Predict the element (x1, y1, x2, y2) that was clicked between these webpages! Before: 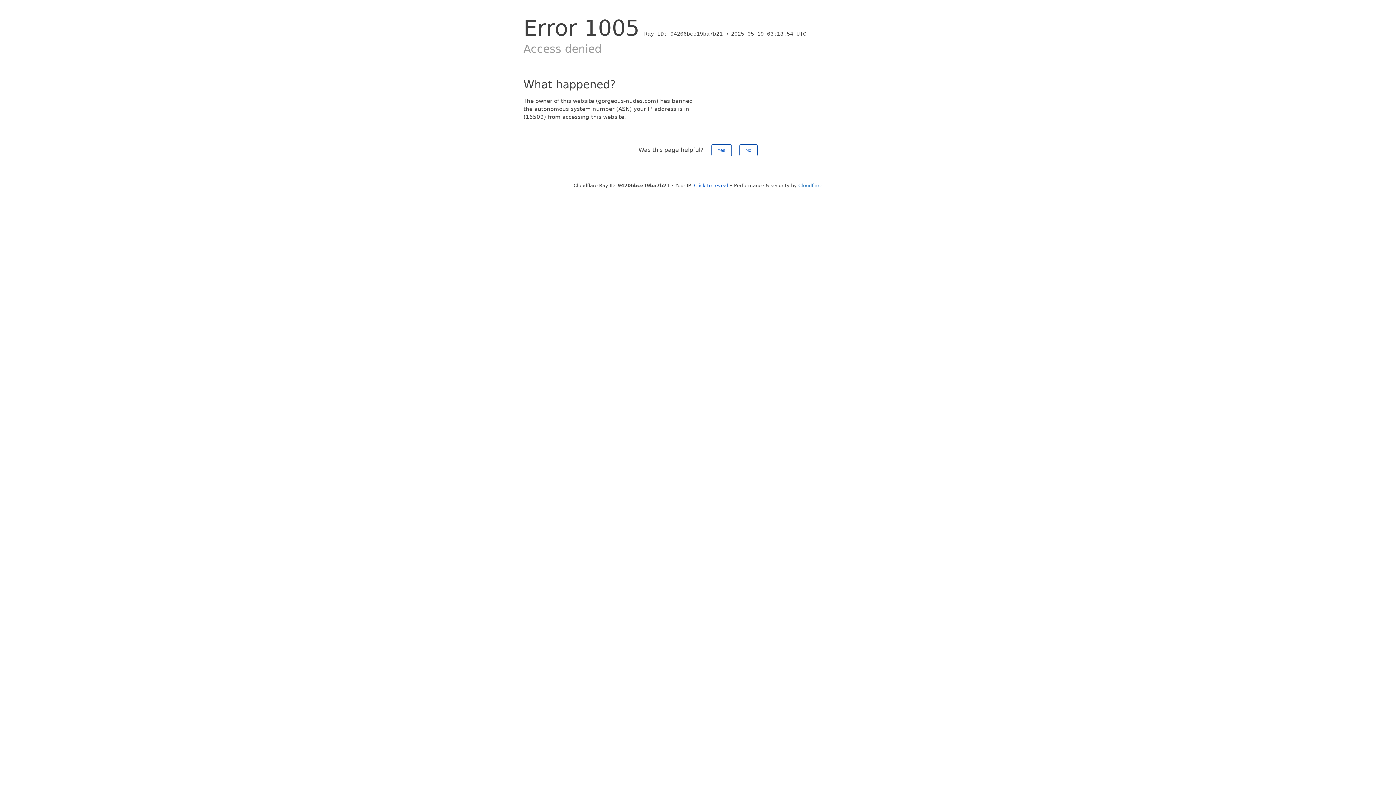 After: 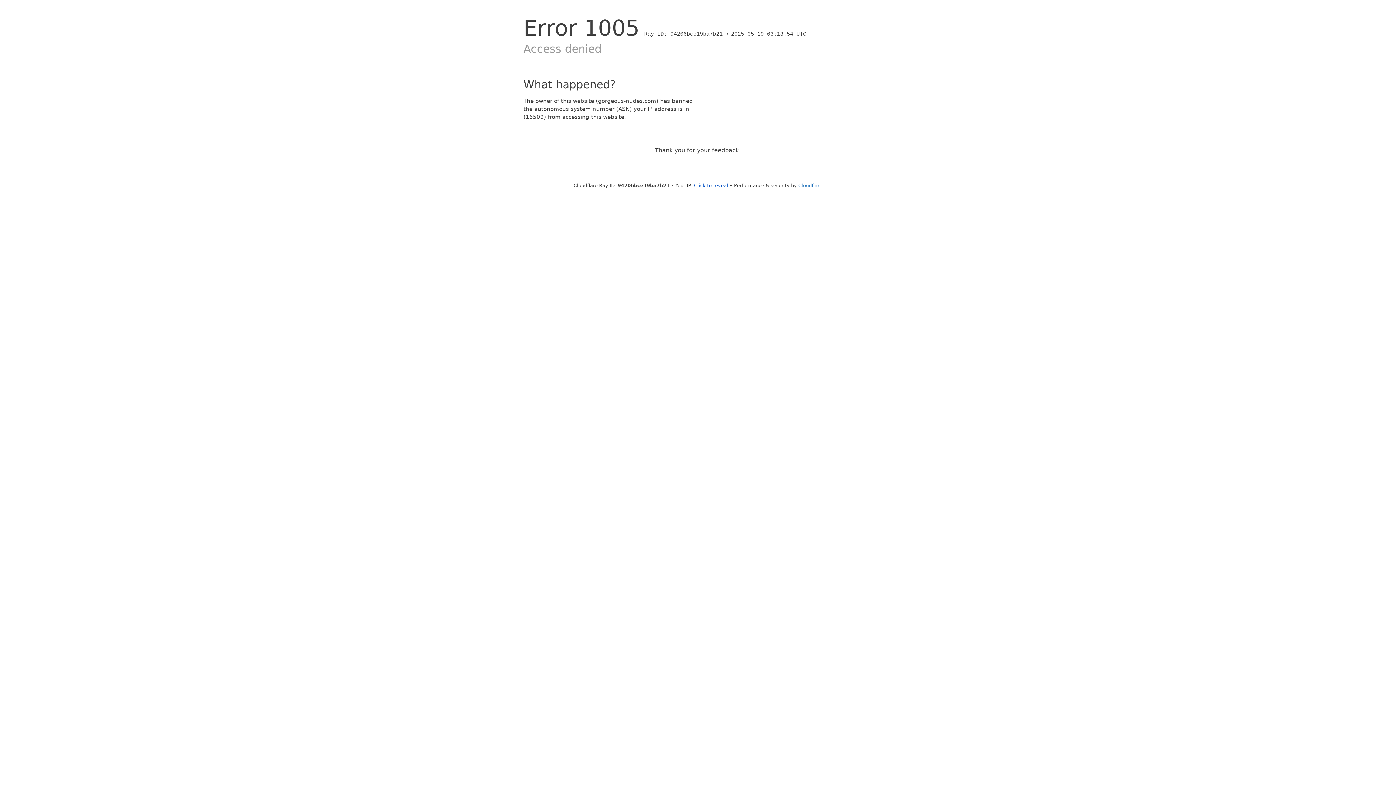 Action: label: No bbox: (739, 144, 757, 156)